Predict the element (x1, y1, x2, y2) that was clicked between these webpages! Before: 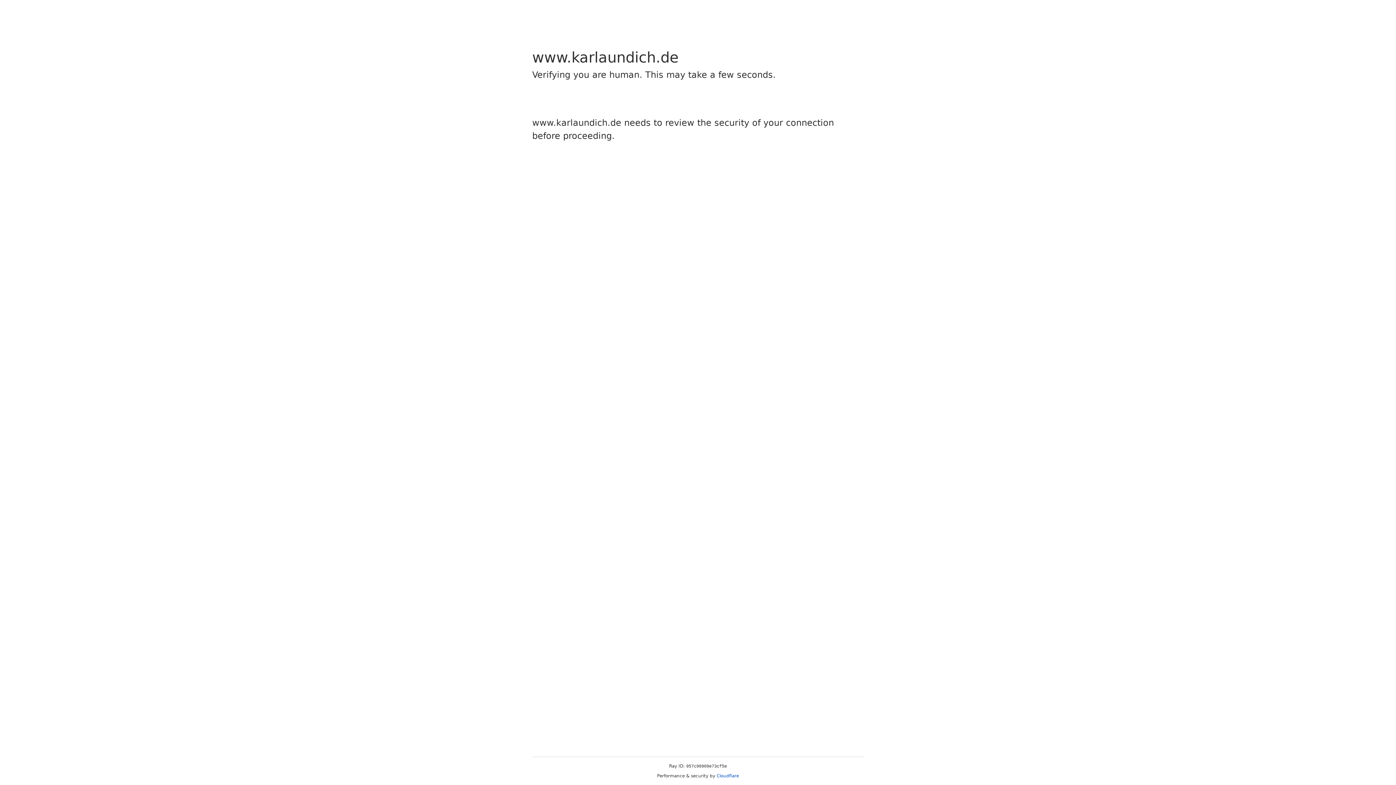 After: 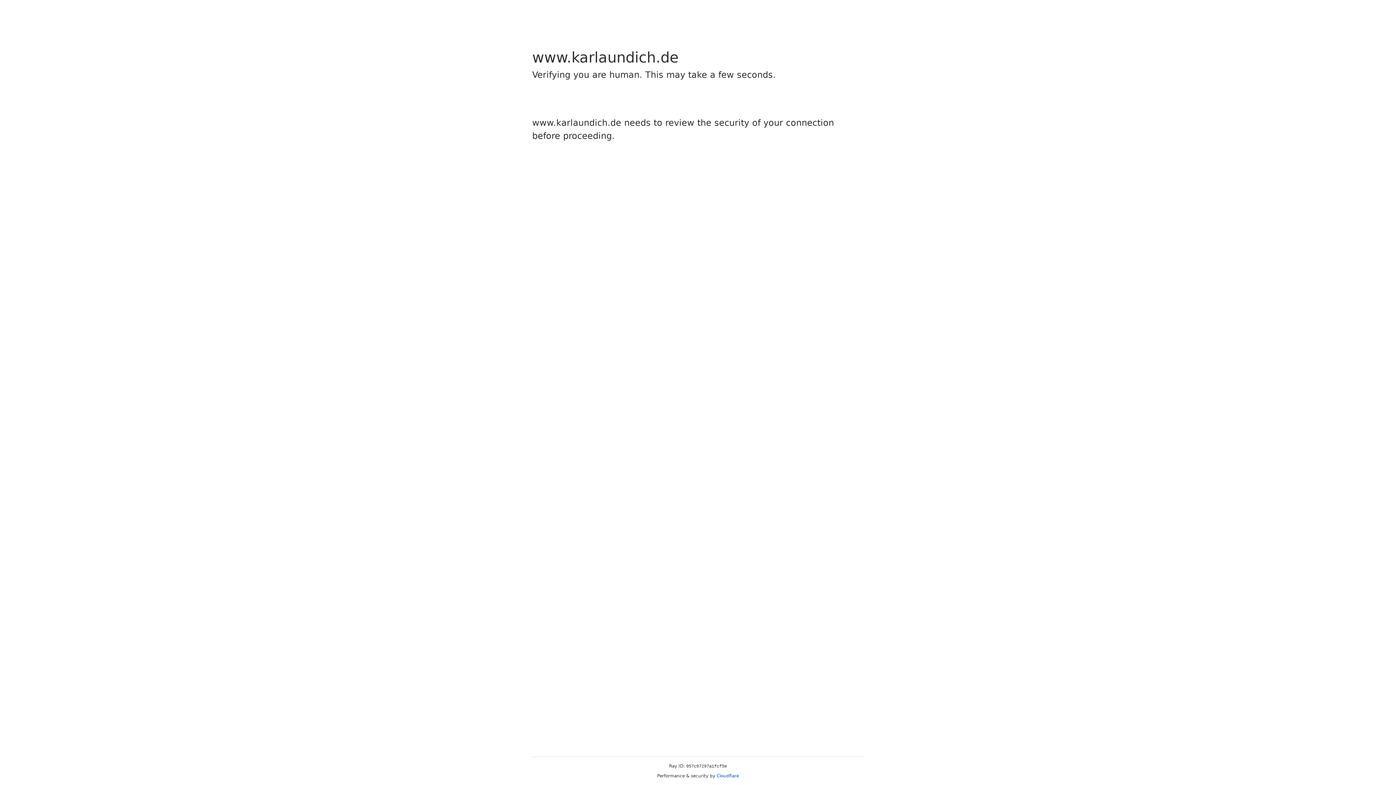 Action: bbox: (716, 773, 739, 778) label: Cloudflare